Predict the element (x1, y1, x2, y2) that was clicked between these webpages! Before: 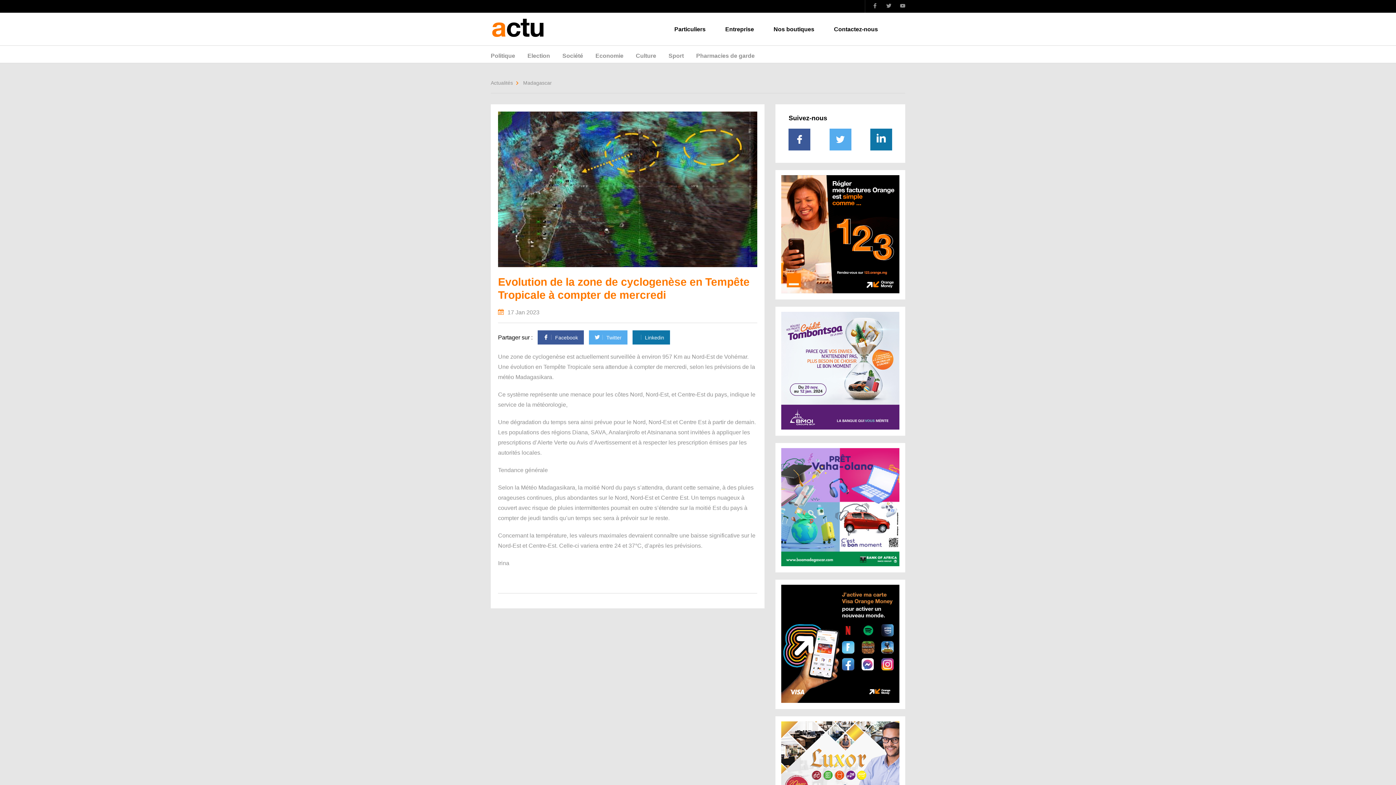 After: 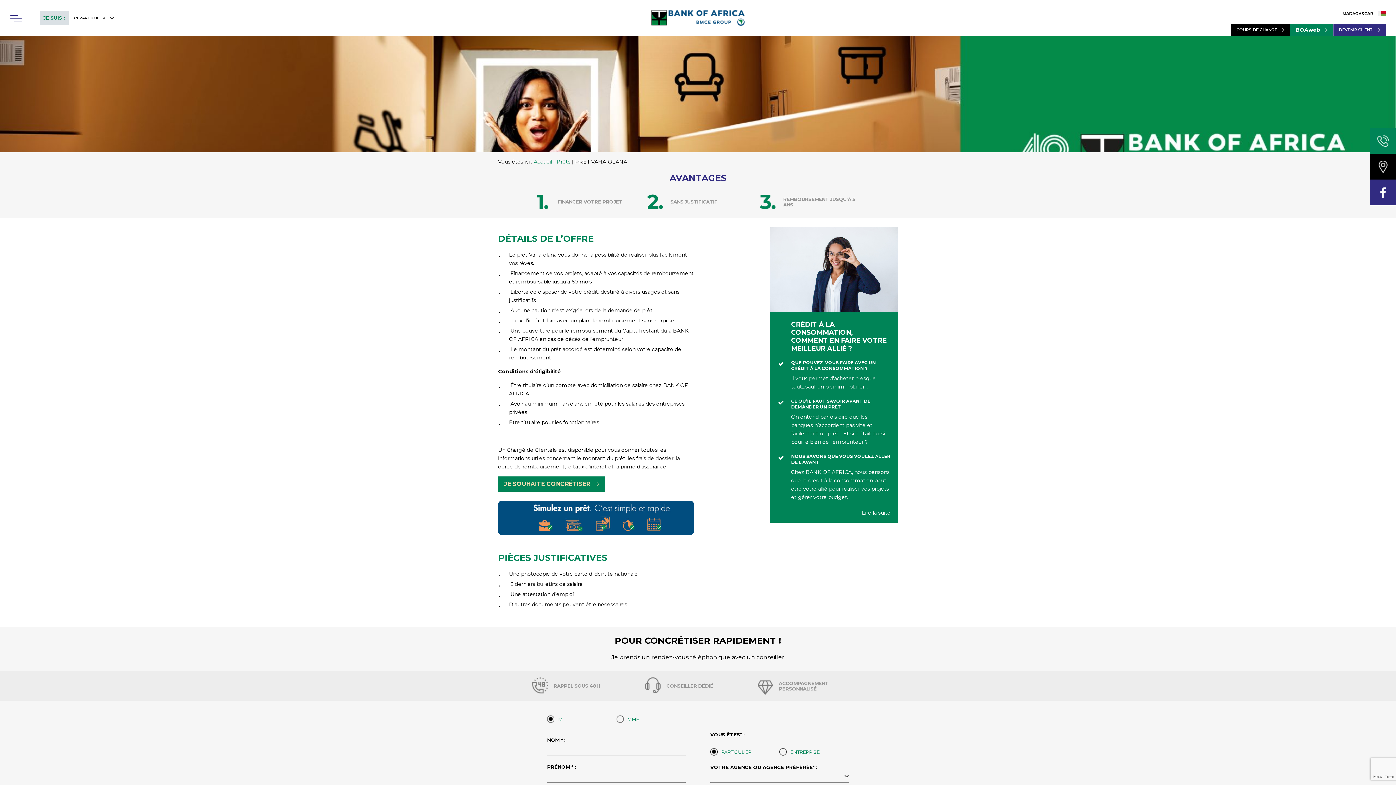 Action: bbox: (781, 561, 899, 567)